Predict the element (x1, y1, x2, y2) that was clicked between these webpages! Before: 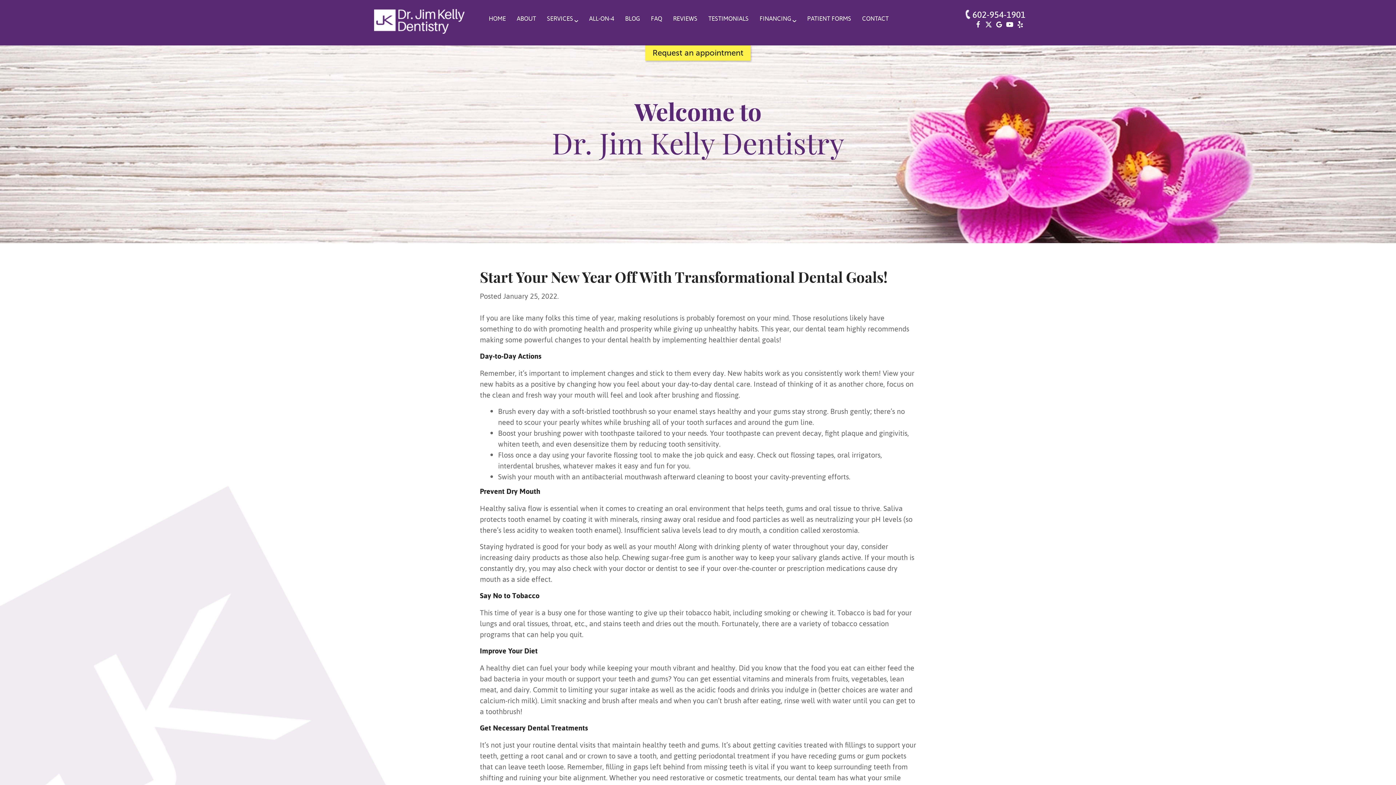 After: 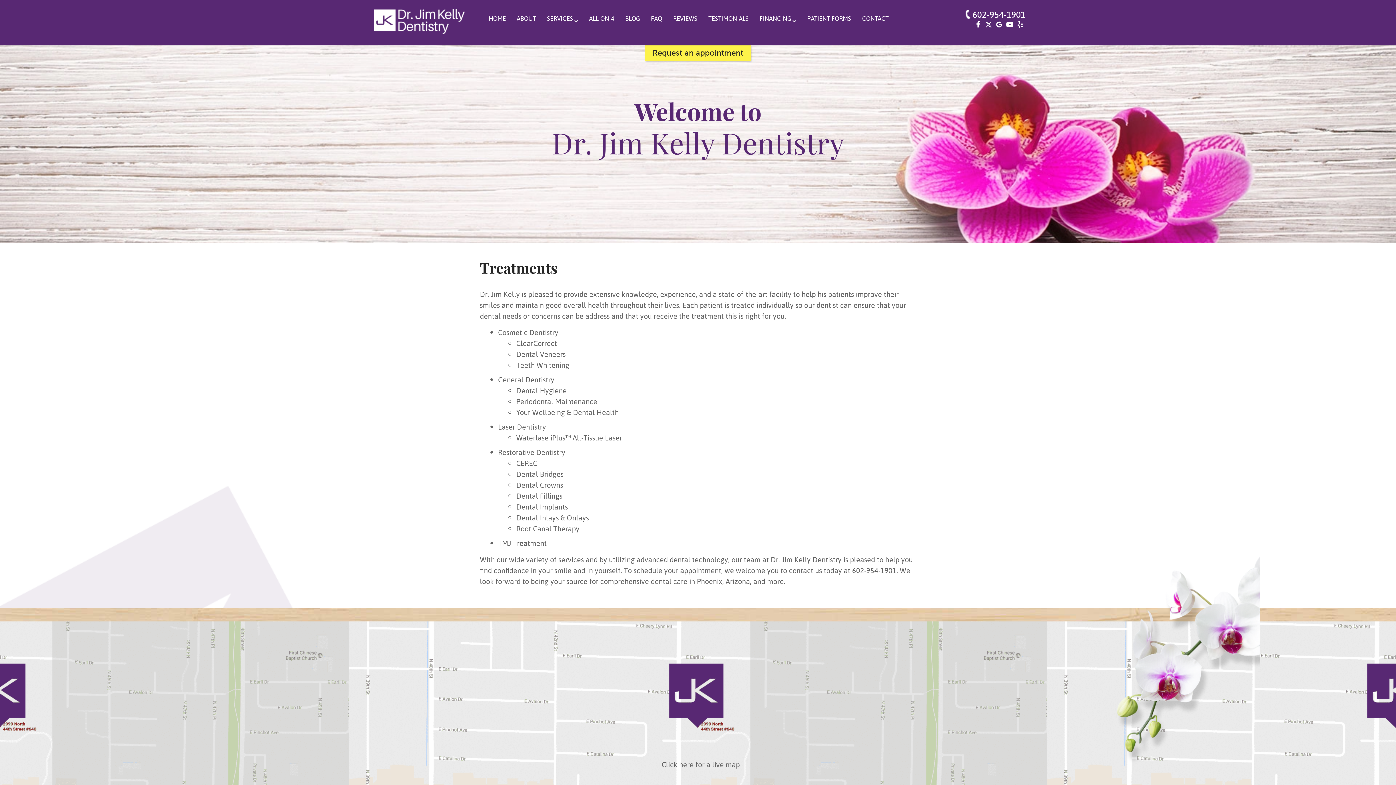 Action: label: SERVICES bbox: (541, 9, 583, 27)